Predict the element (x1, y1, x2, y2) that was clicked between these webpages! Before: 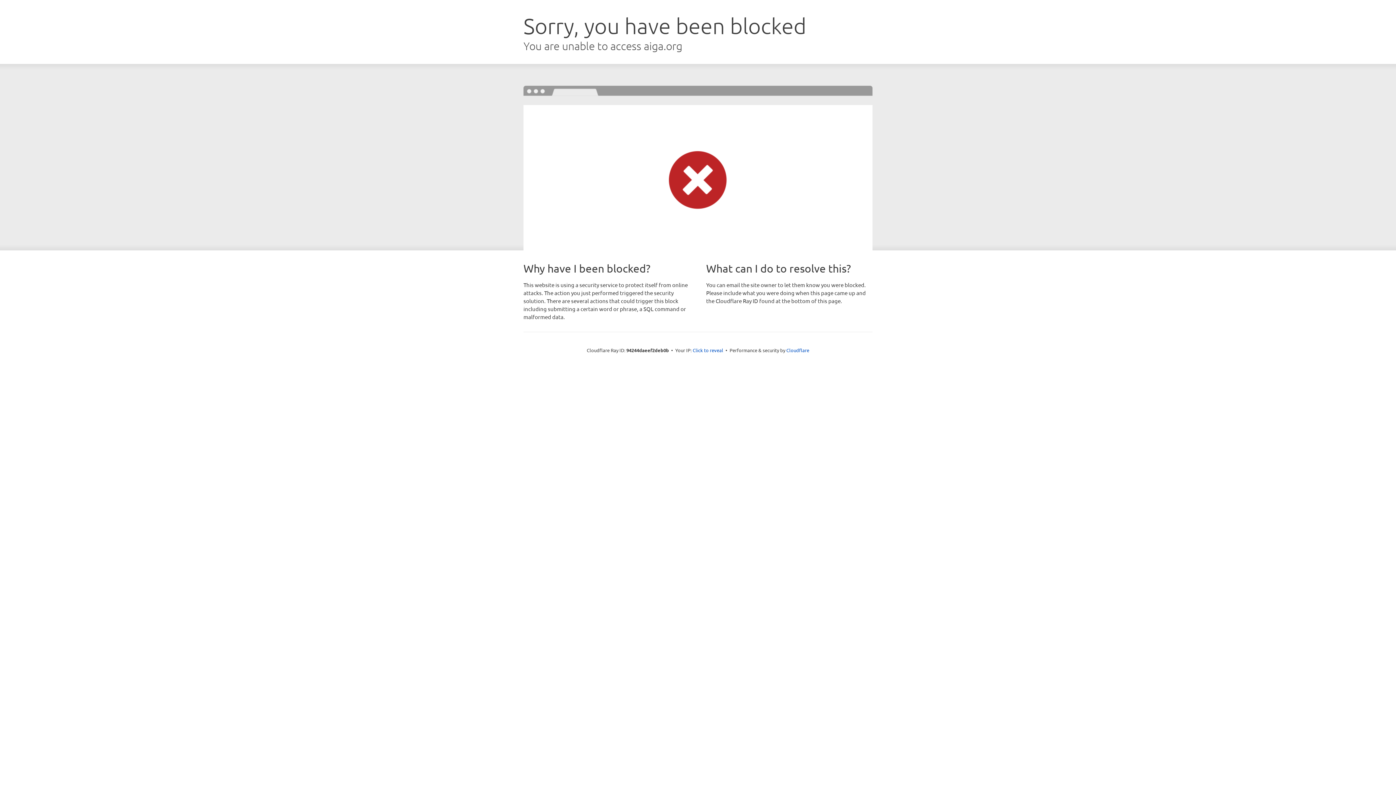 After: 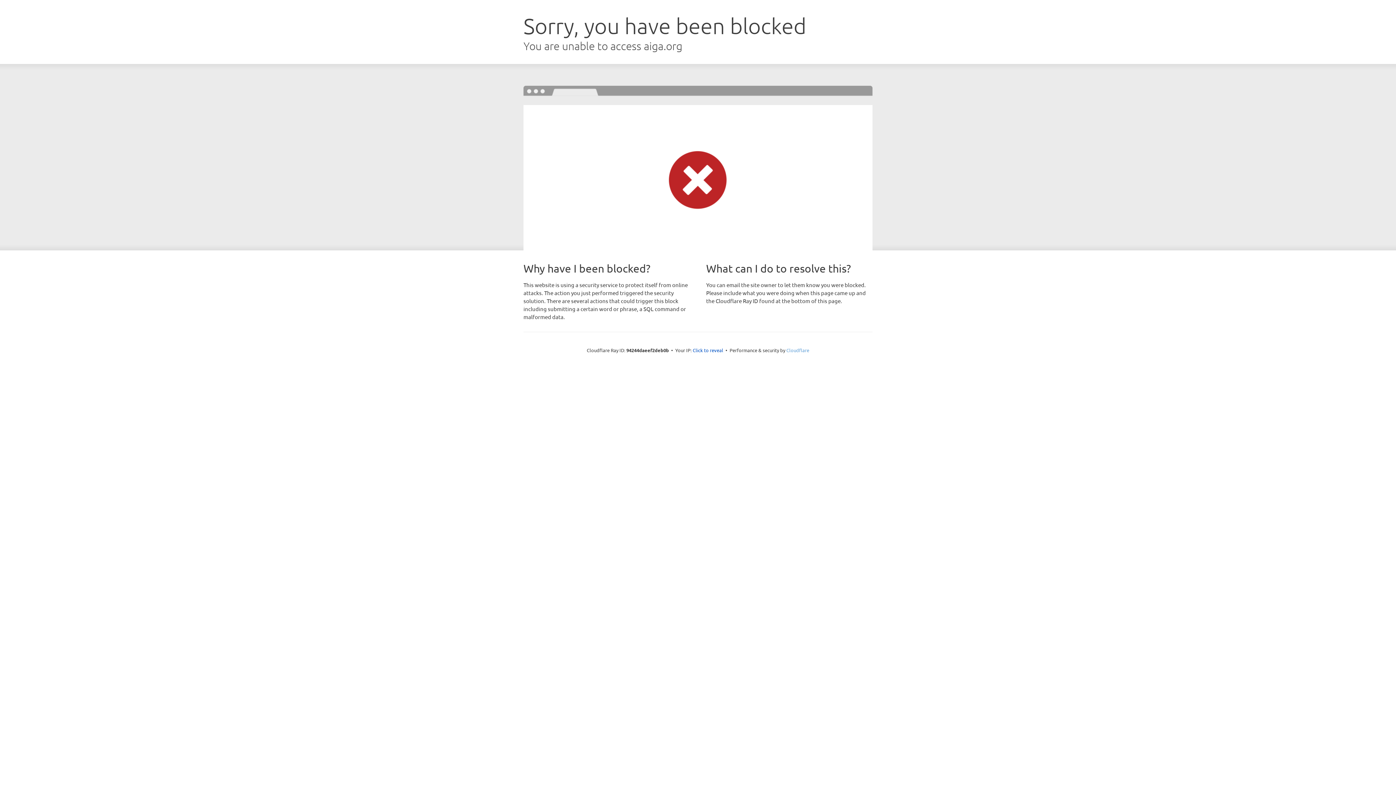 Action: bbox: (786, 347, 809, 353) label: Cloudflare